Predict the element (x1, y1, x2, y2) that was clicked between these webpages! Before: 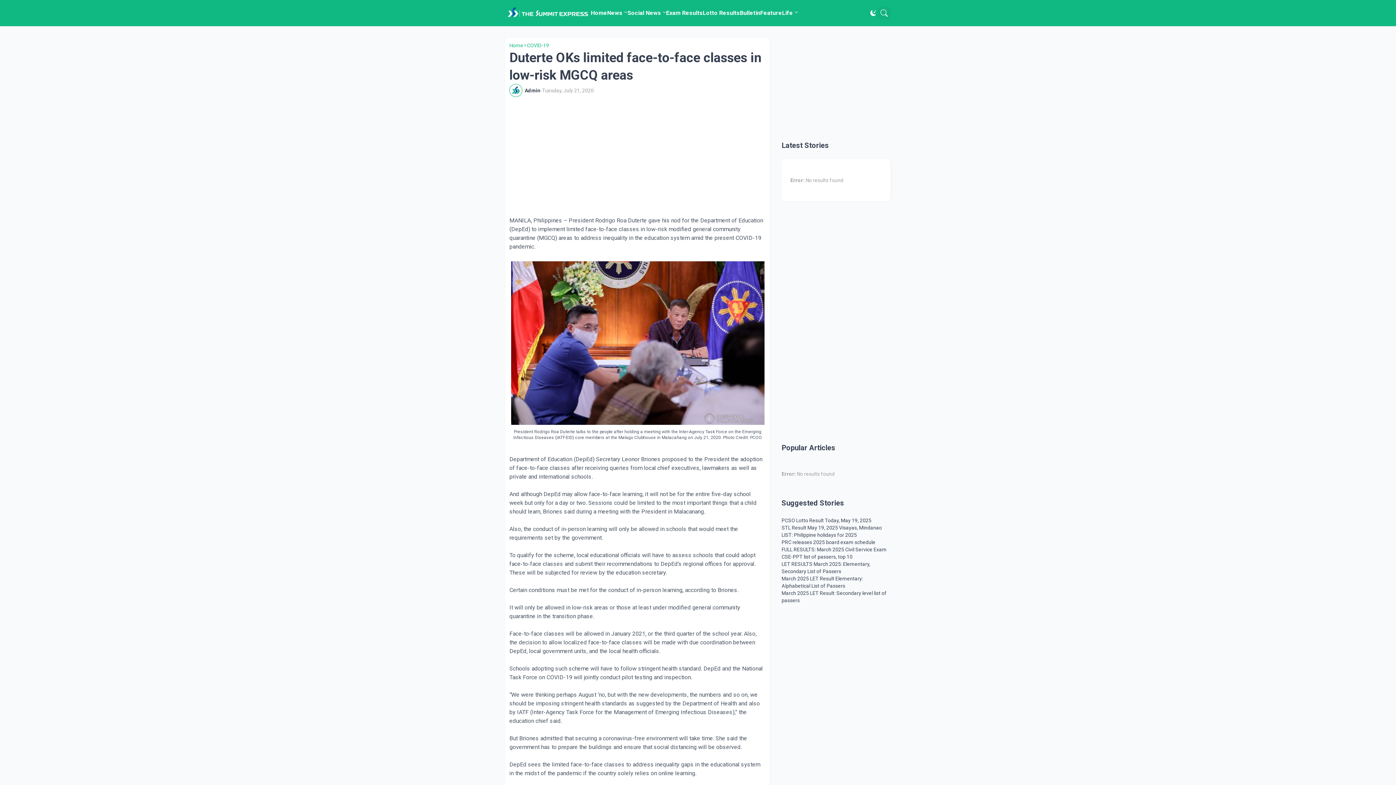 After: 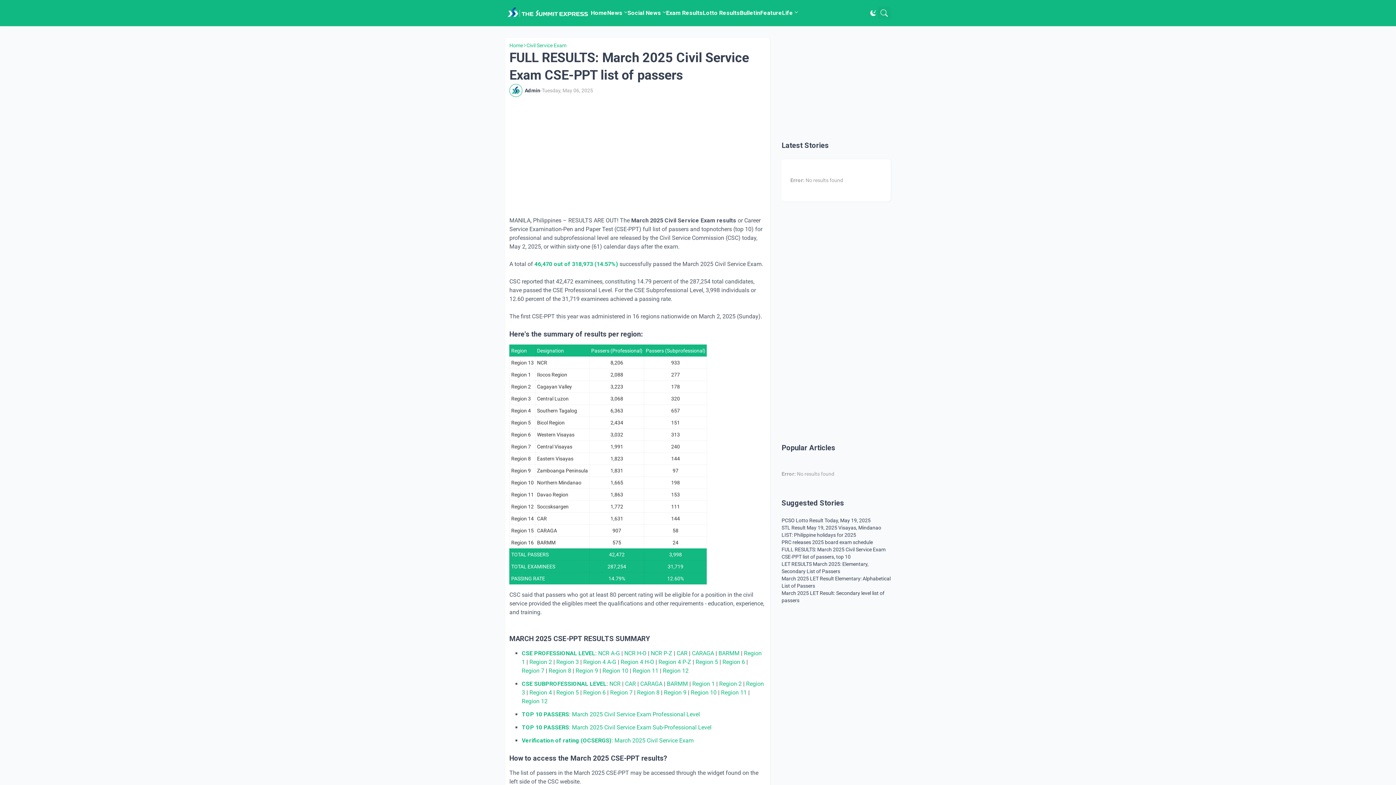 Action: label: FULL RESULTS: March 2025 Civil Service Exam CSE-PPT list of passers, top 10 bbox: (781, 546, 890, 560)